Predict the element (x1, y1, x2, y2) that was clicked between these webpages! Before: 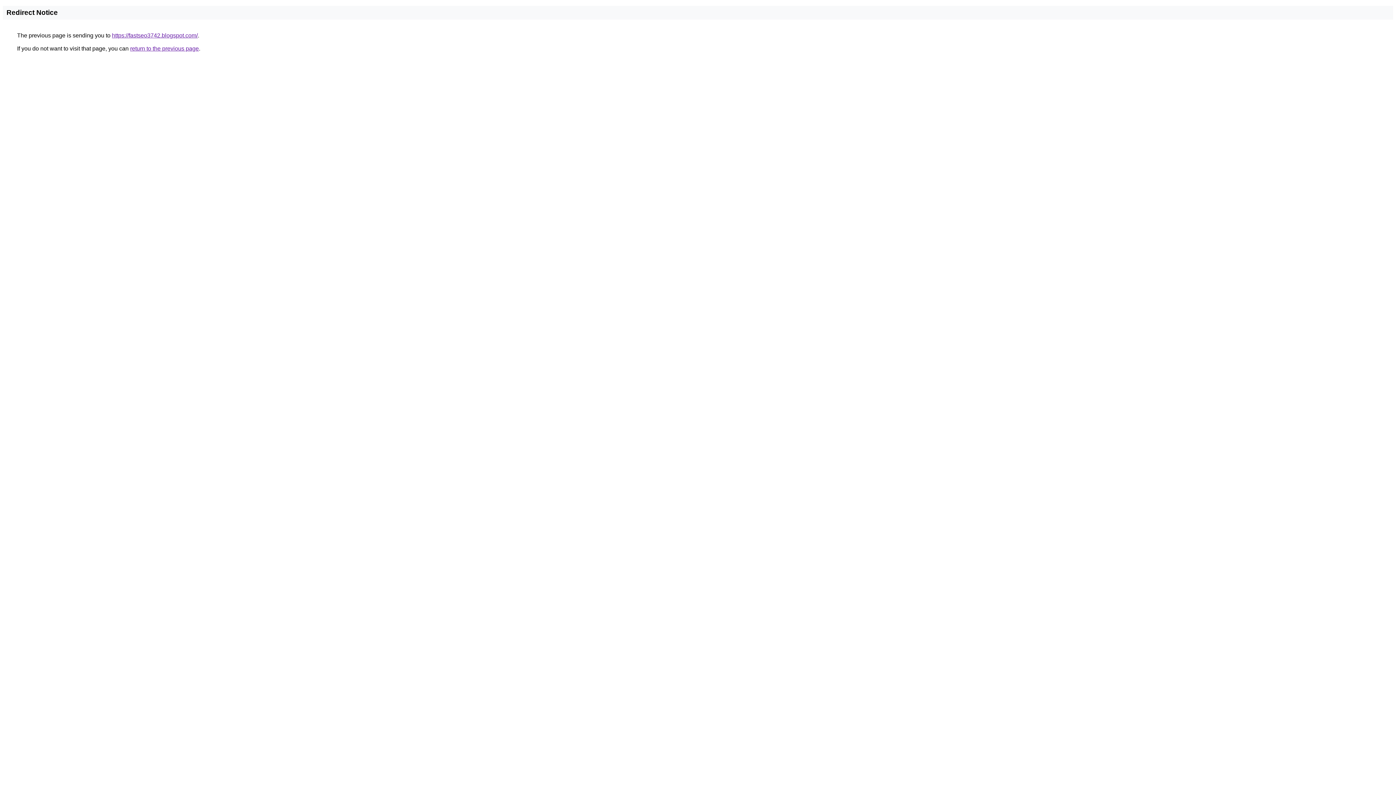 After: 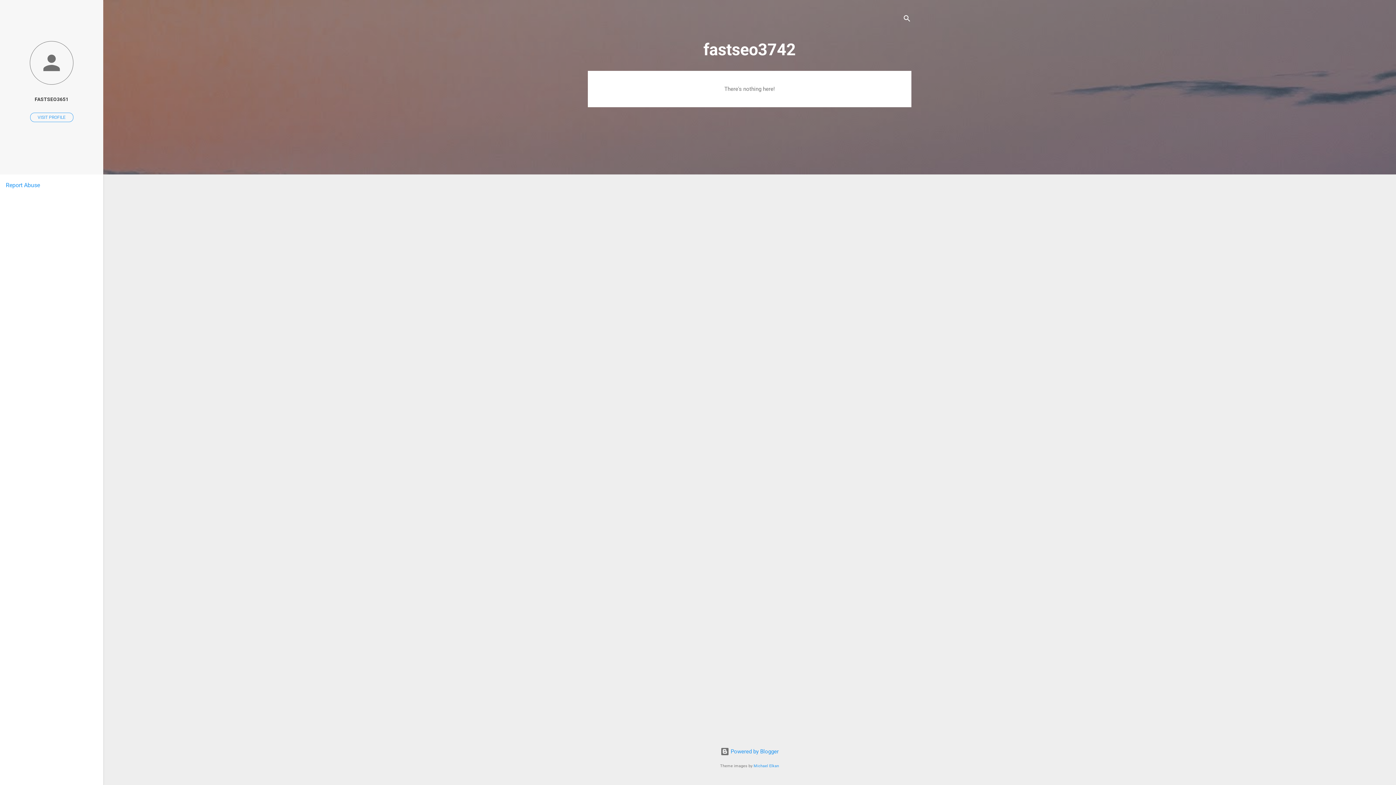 Action: bbox: (112, 32, 197, 38) label: https://fastseo3742.blogspot.com/